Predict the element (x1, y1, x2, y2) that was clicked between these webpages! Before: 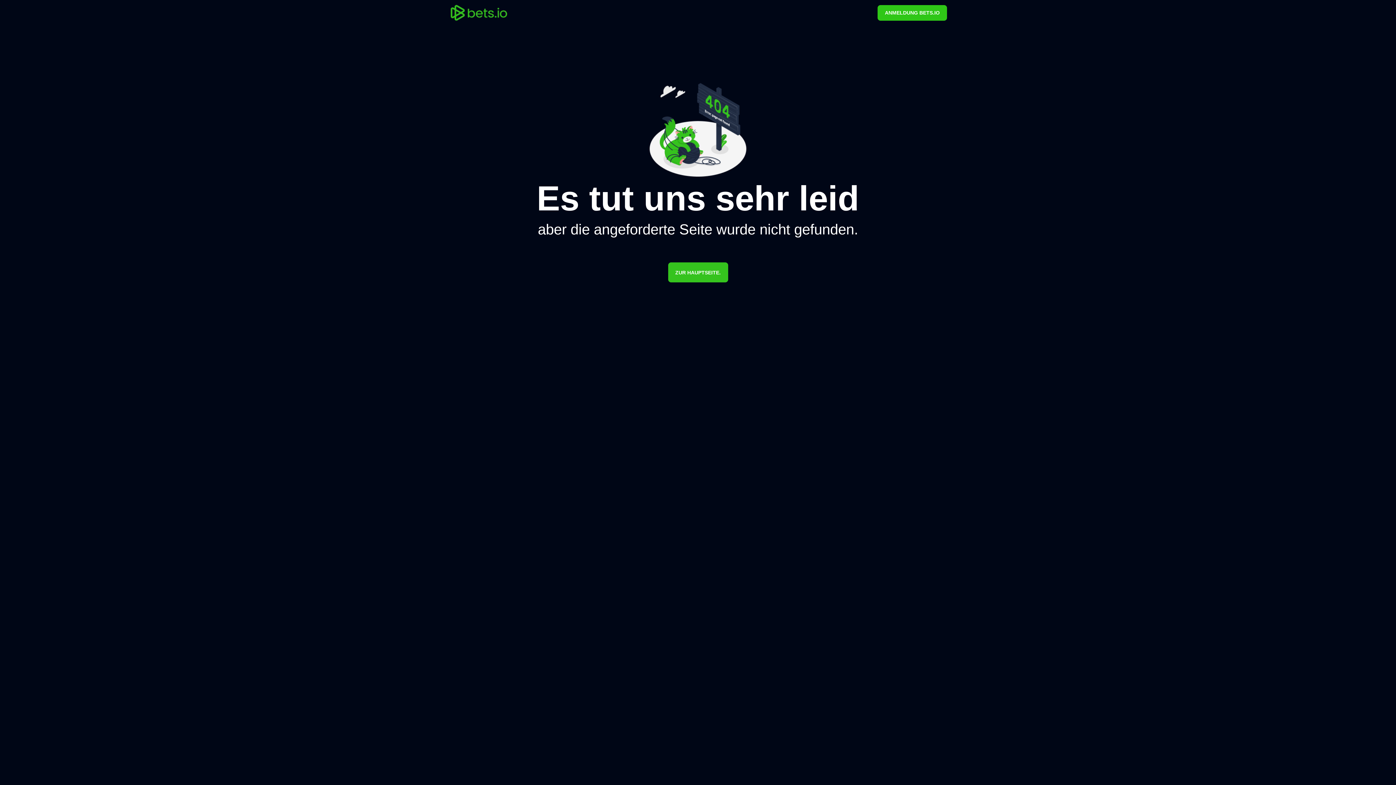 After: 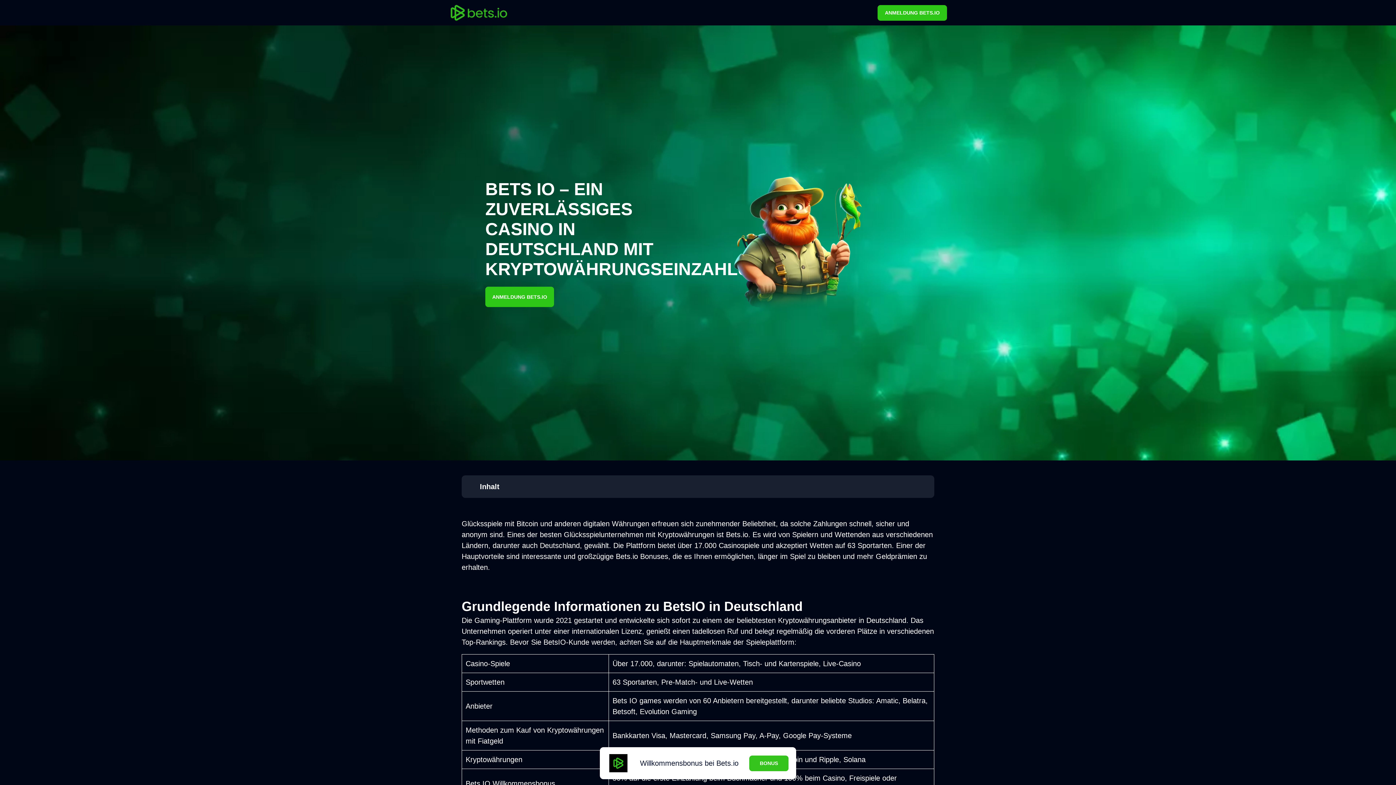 Action: bbox: (668, 262, 728, 282) label: ZUR HAUPTSEITE.